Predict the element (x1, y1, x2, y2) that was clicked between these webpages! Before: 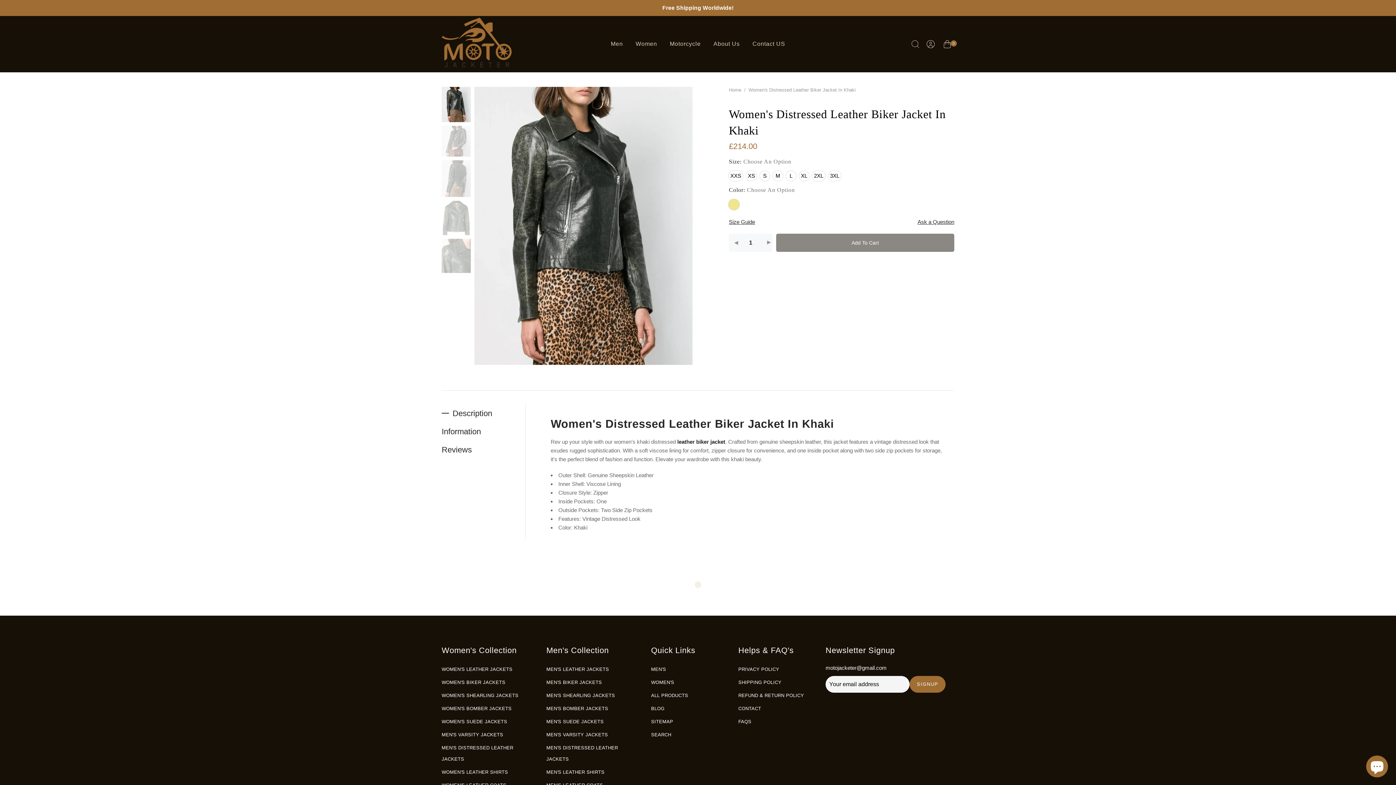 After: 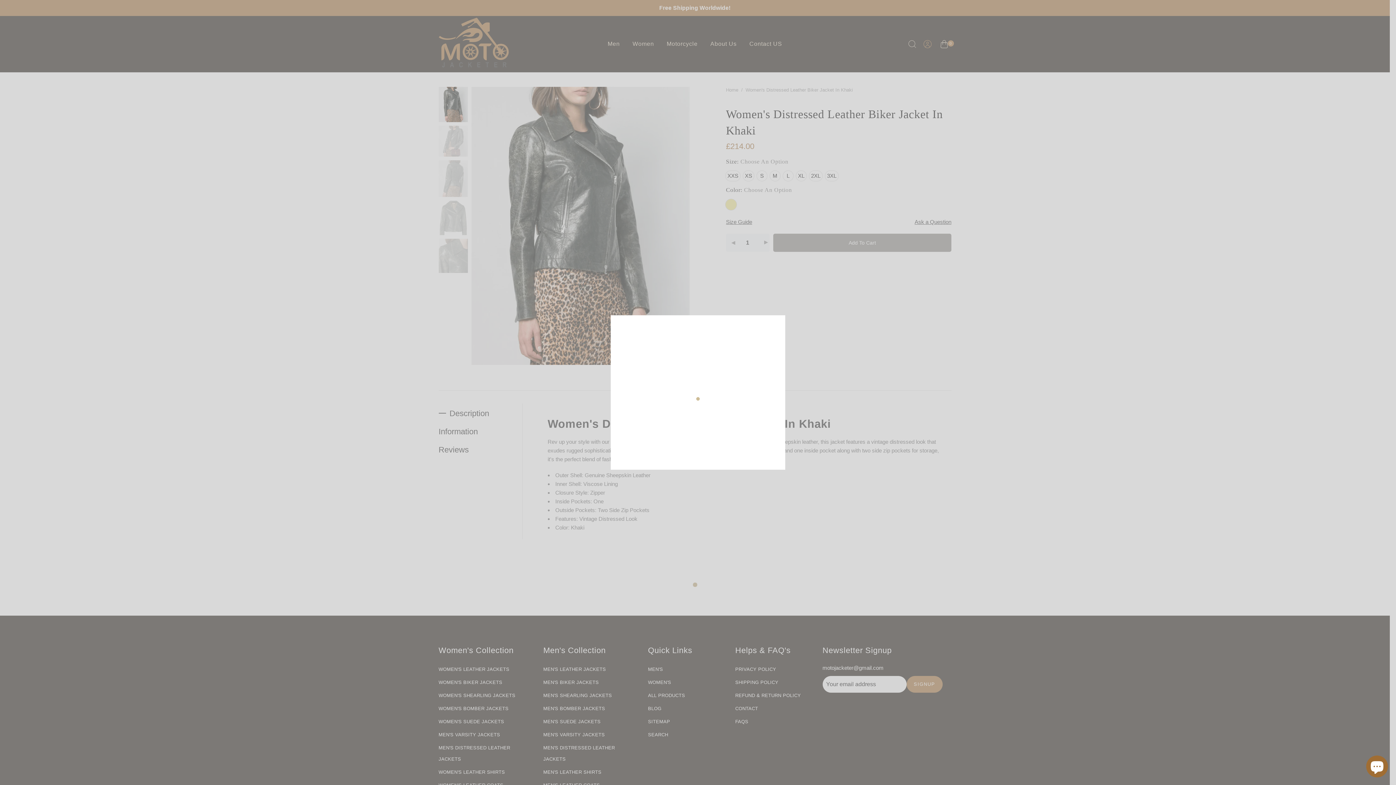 Action: bbox: (926, 40, 934, 50)